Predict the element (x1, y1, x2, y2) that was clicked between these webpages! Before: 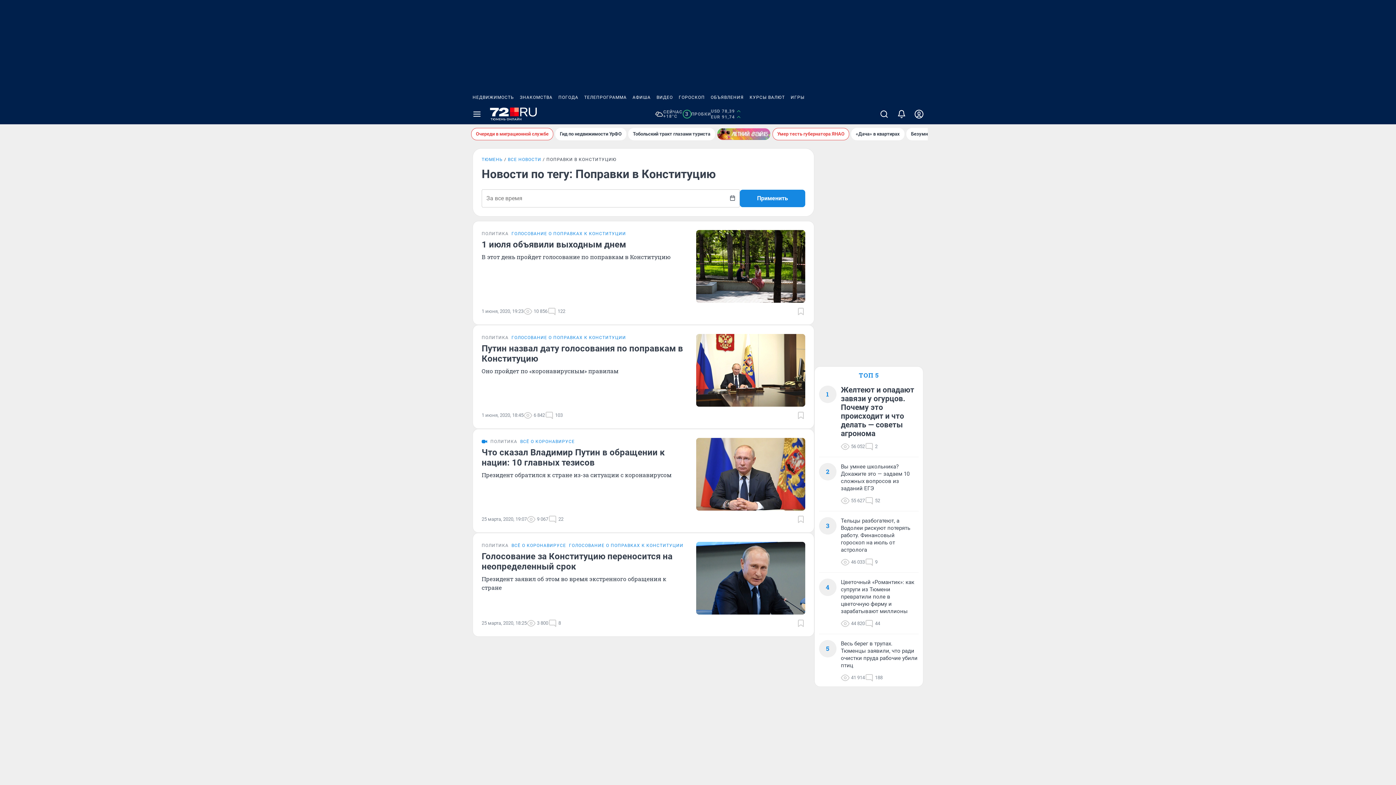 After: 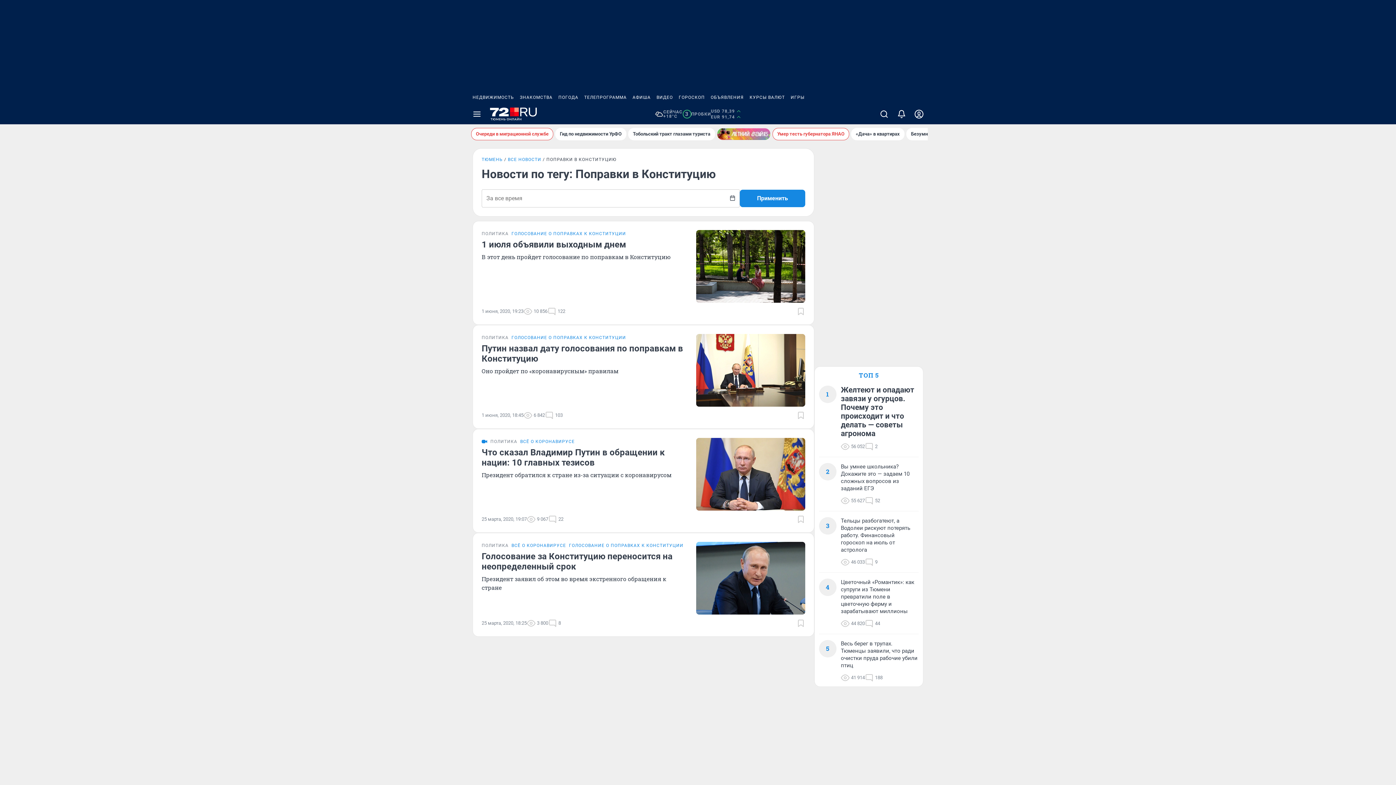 Action: bbox: (555, 90, 581, 104) label: ПОГОДА